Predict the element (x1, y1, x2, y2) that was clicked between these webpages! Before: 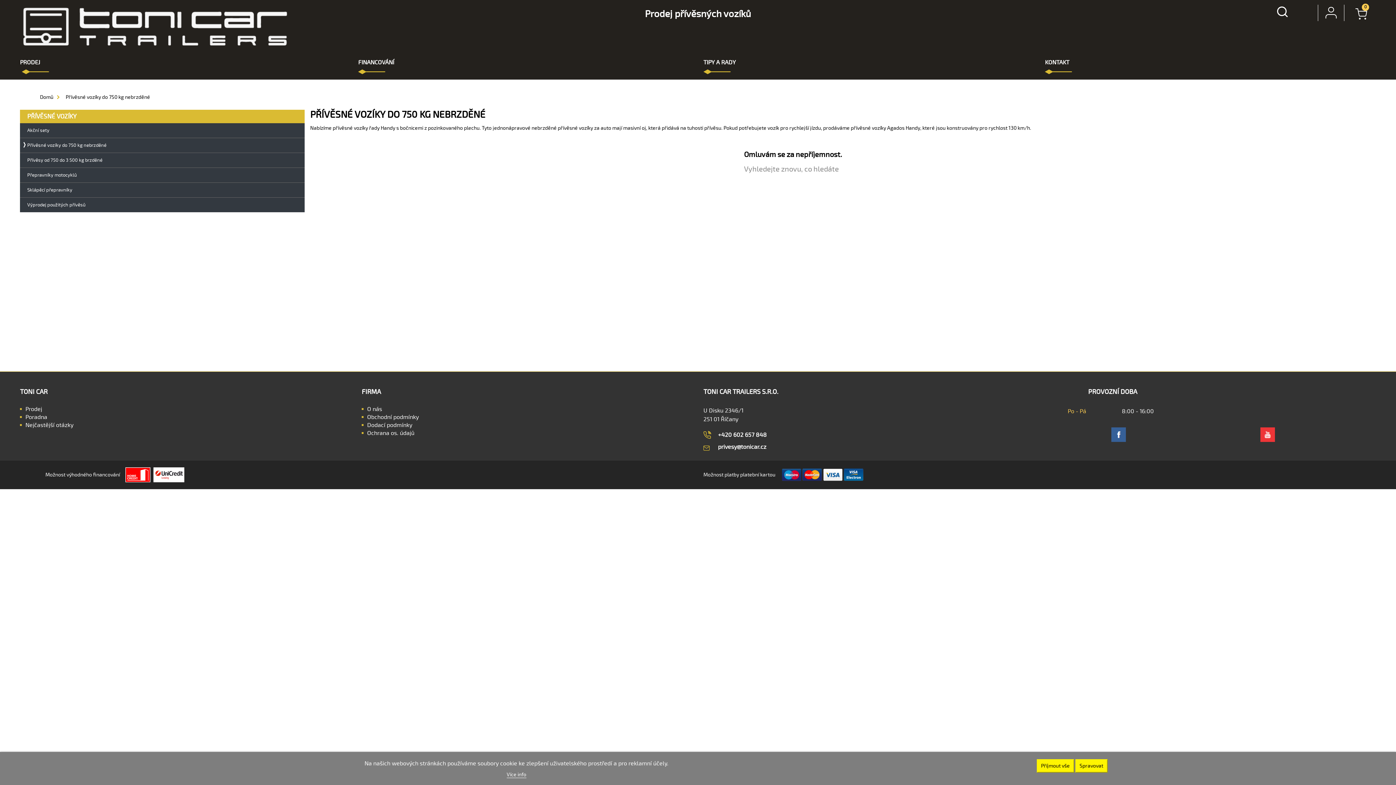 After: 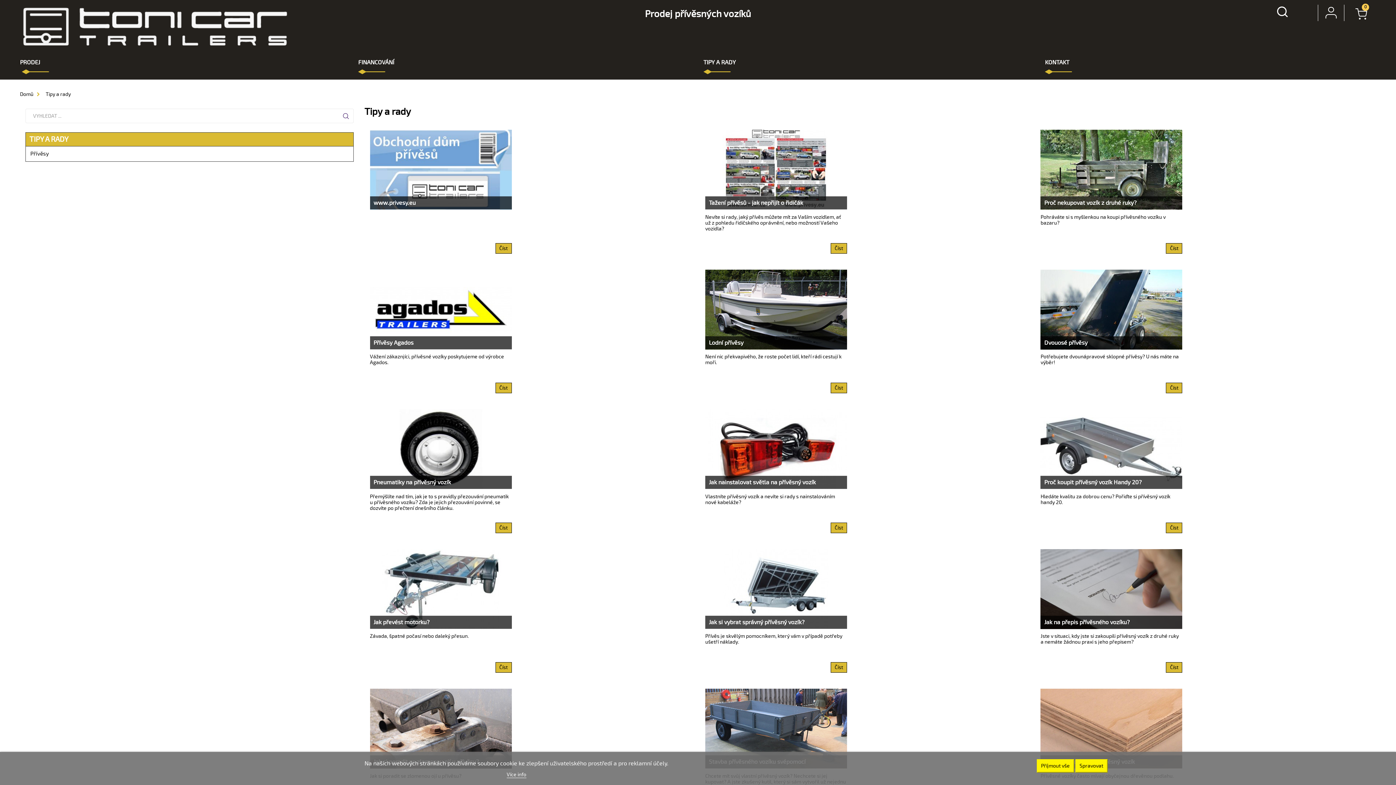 Action: label: TIPY A RADY bbox: (698, 53, 1039, 79)